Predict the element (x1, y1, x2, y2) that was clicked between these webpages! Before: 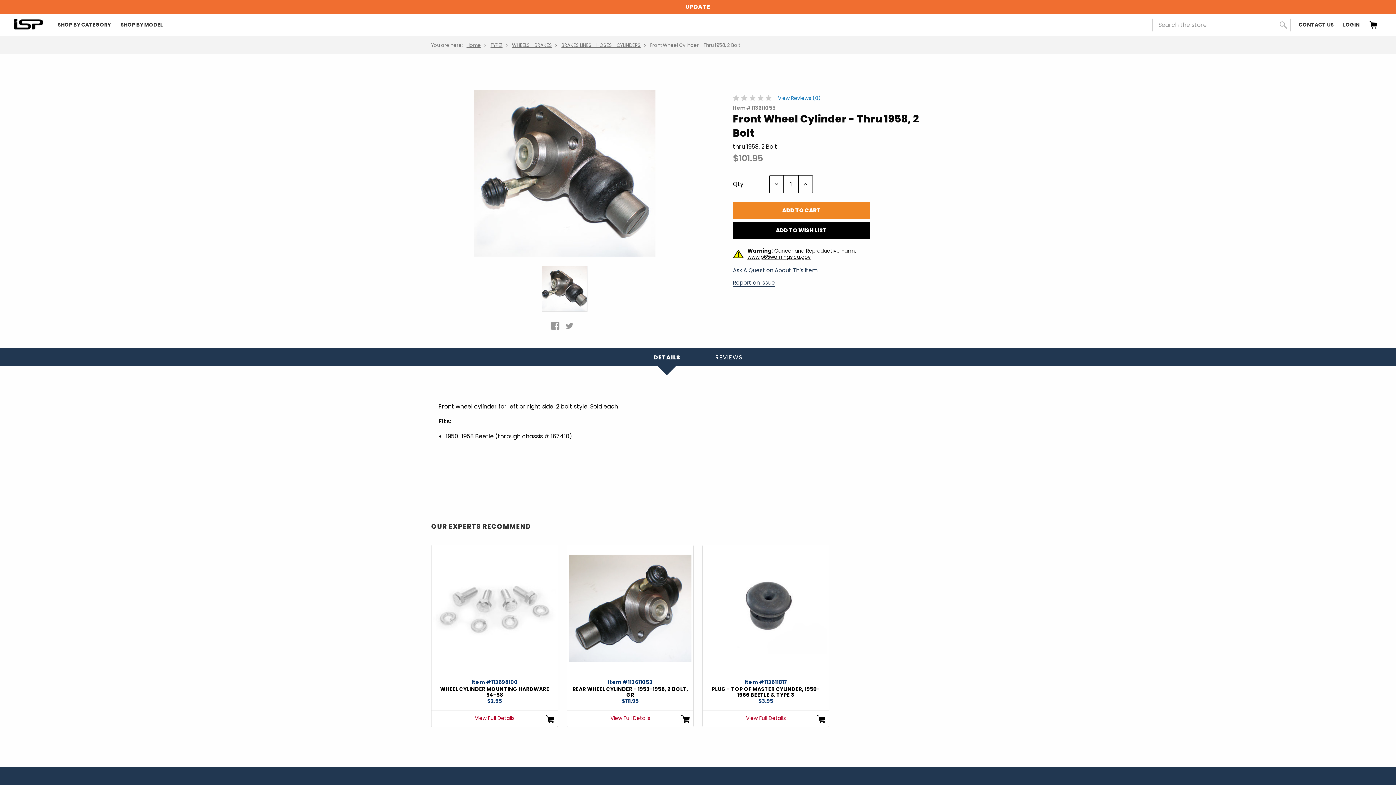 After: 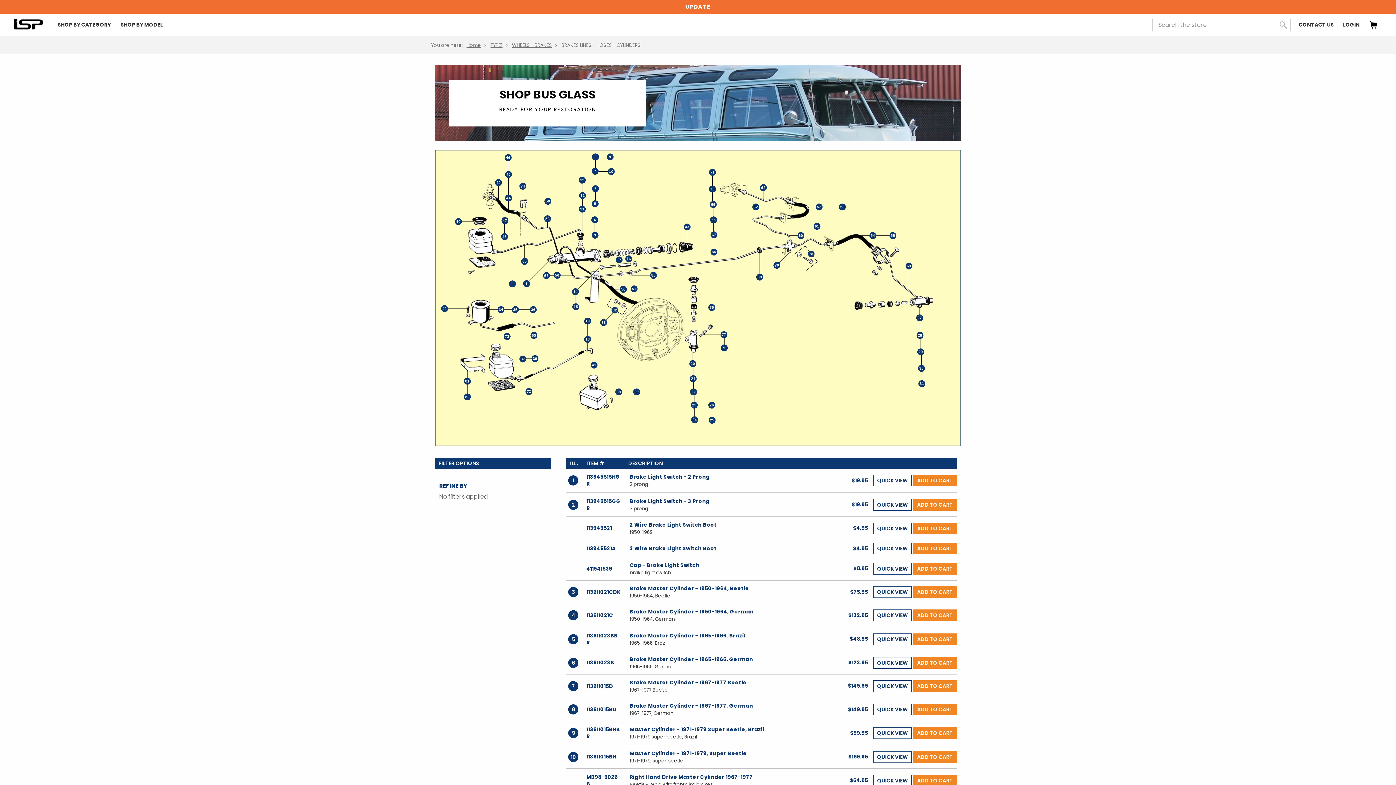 Action: label: BRAKES LINES - HOSES - CYLINDERS bbox: (561, 41, 640, 48)